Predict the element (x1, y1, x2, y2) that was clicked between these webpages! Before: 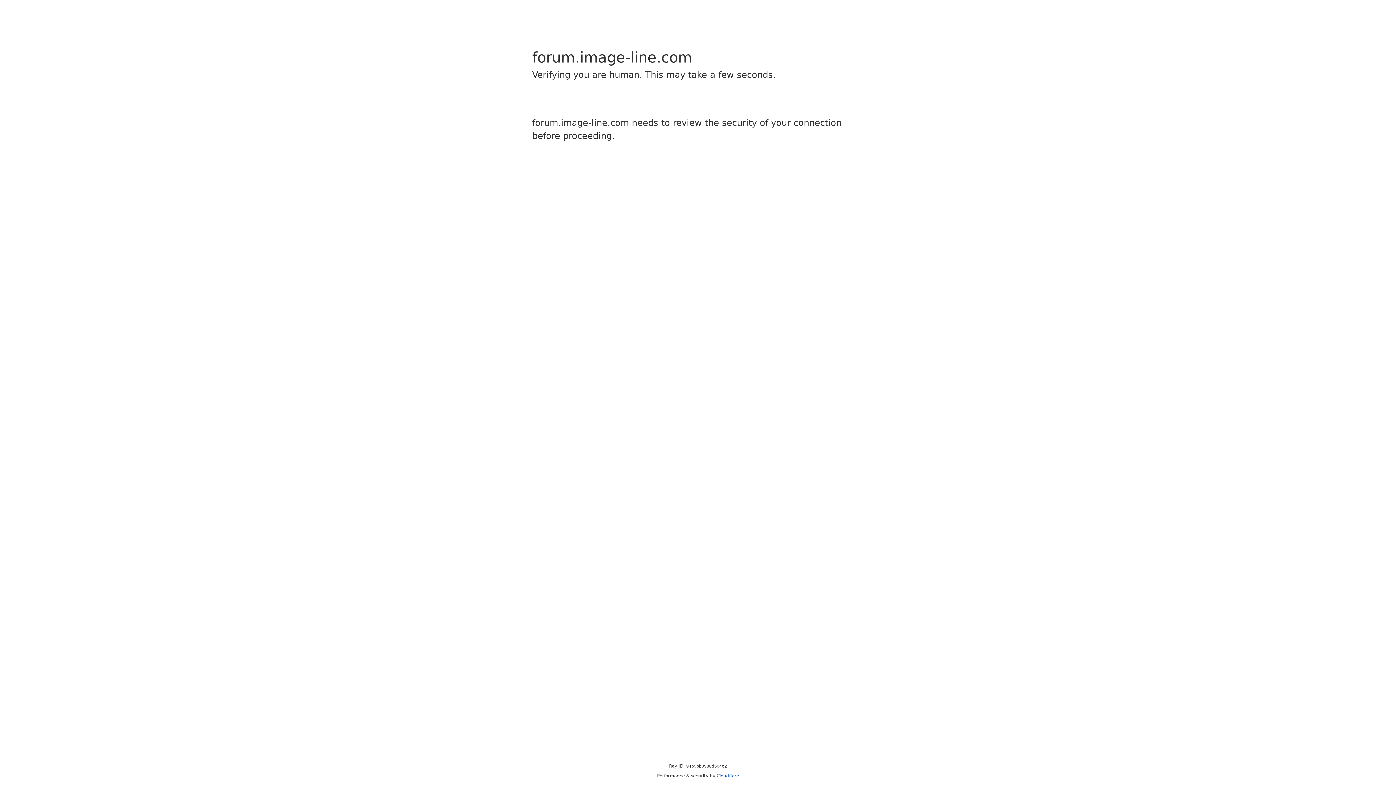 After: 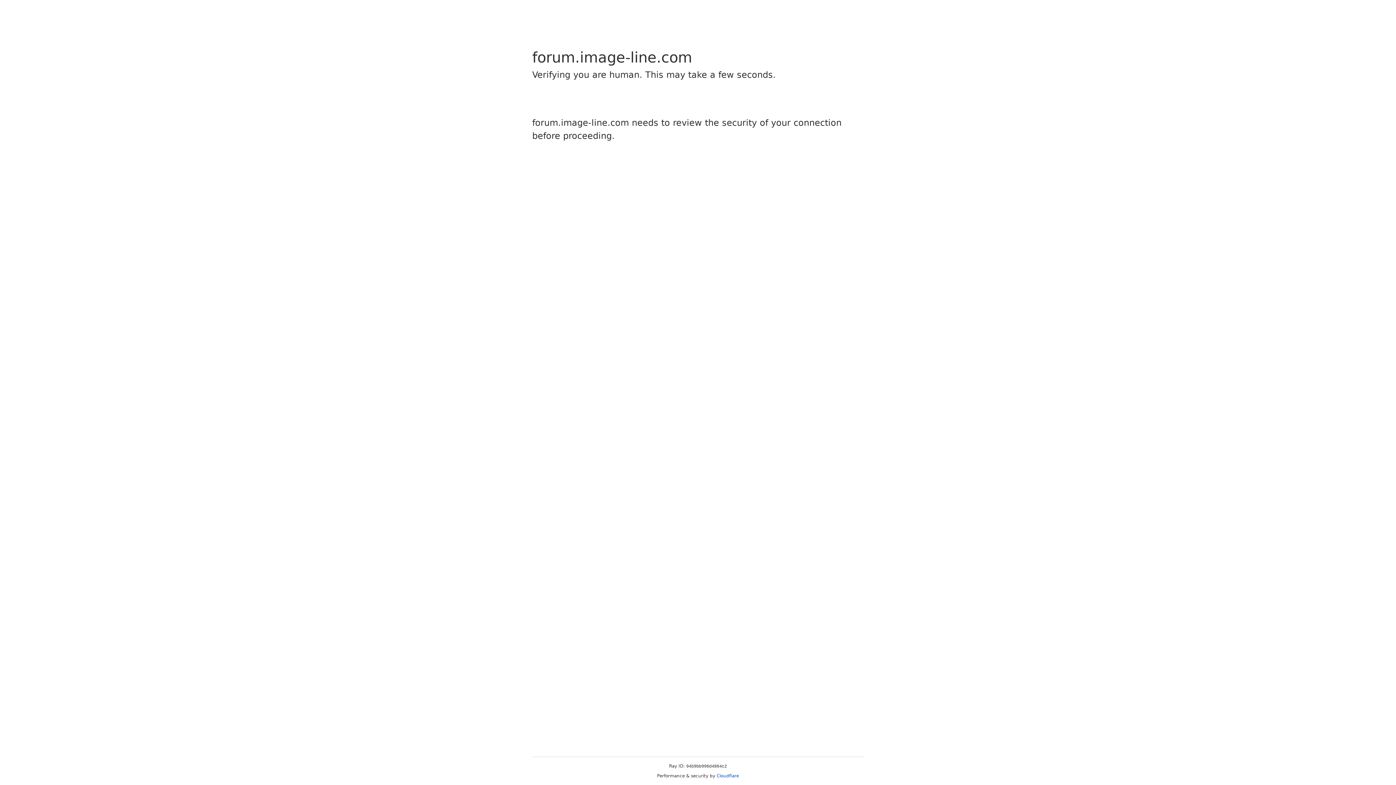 Action: bbox: (716, 773, 739, 778) label: Cloudflare